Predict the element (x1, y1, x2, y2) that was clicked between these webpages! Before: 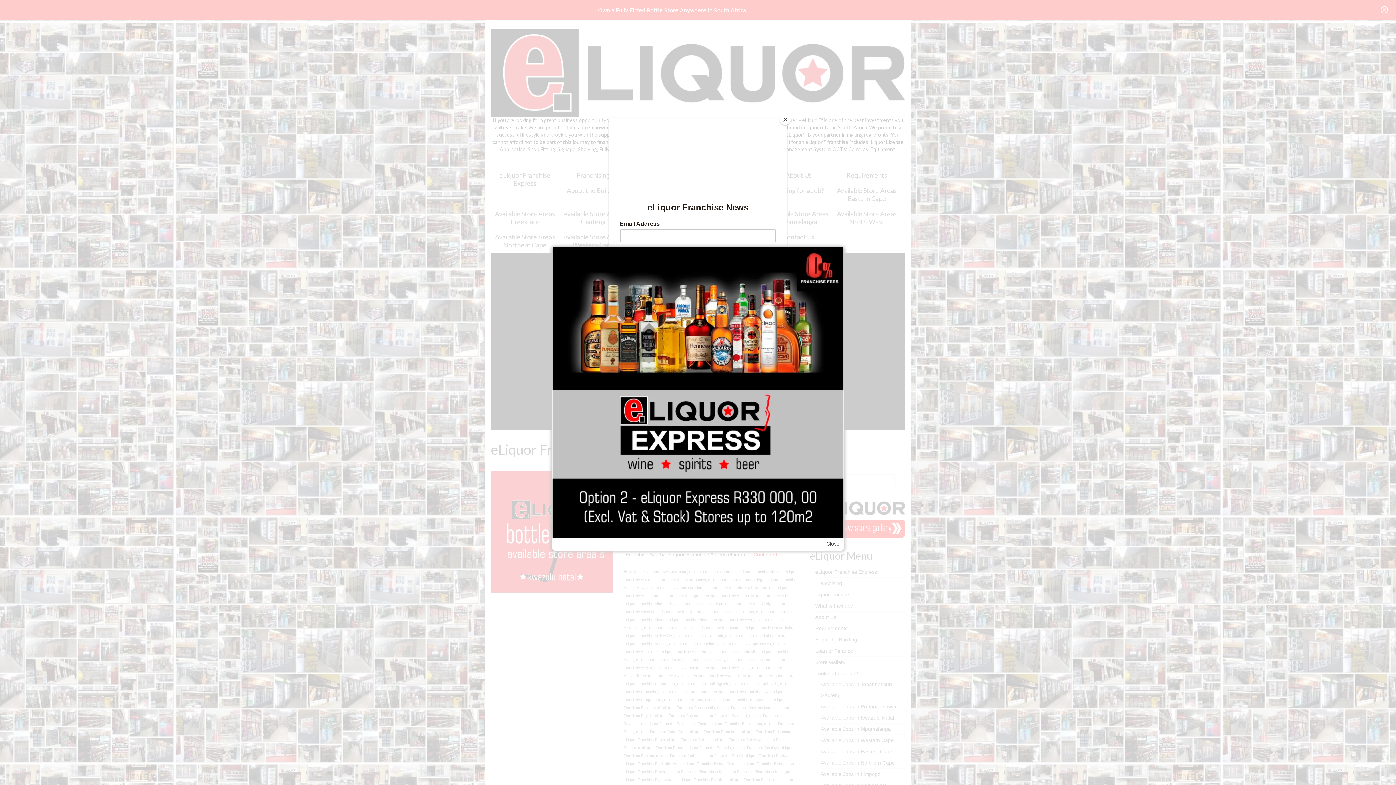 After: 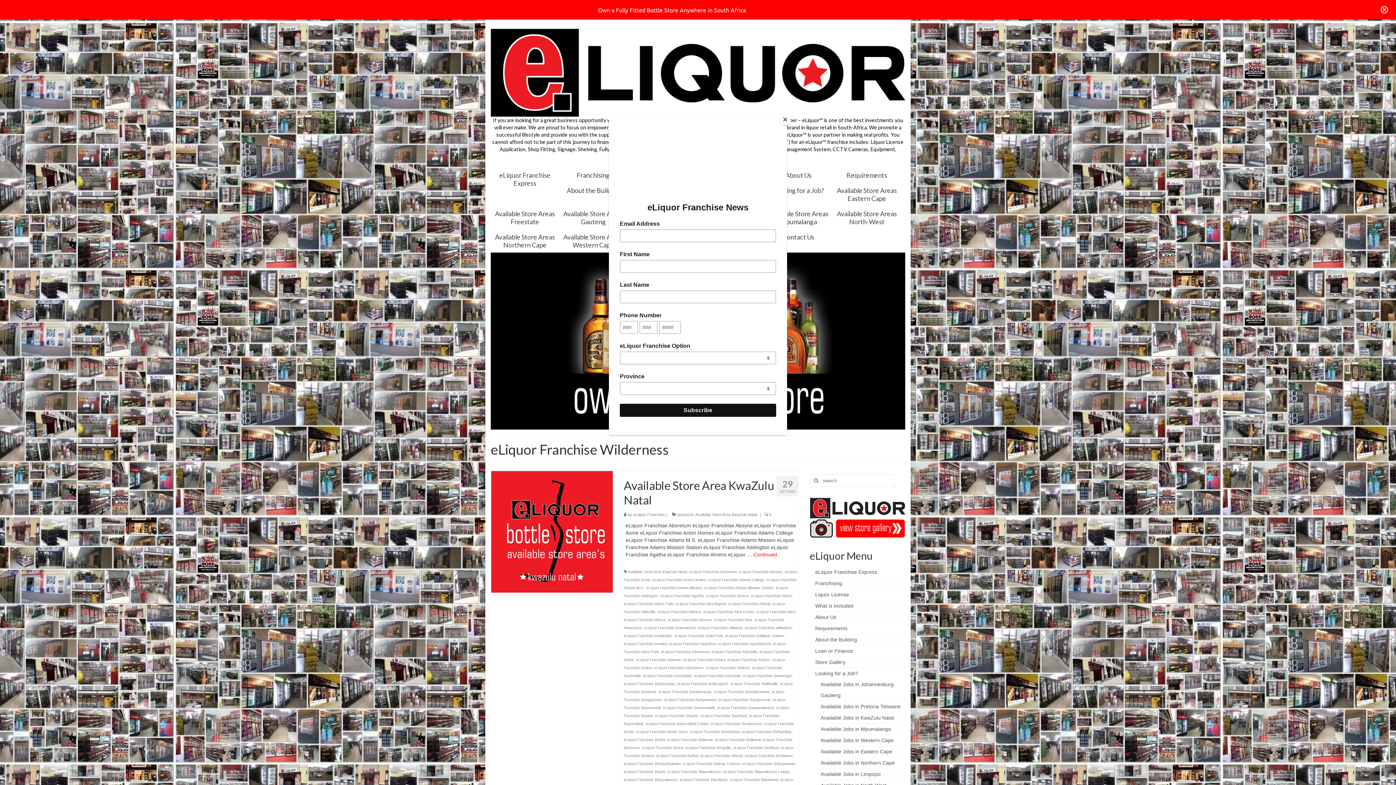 Action: bbox: (826, 540, 839, 547) label: Close